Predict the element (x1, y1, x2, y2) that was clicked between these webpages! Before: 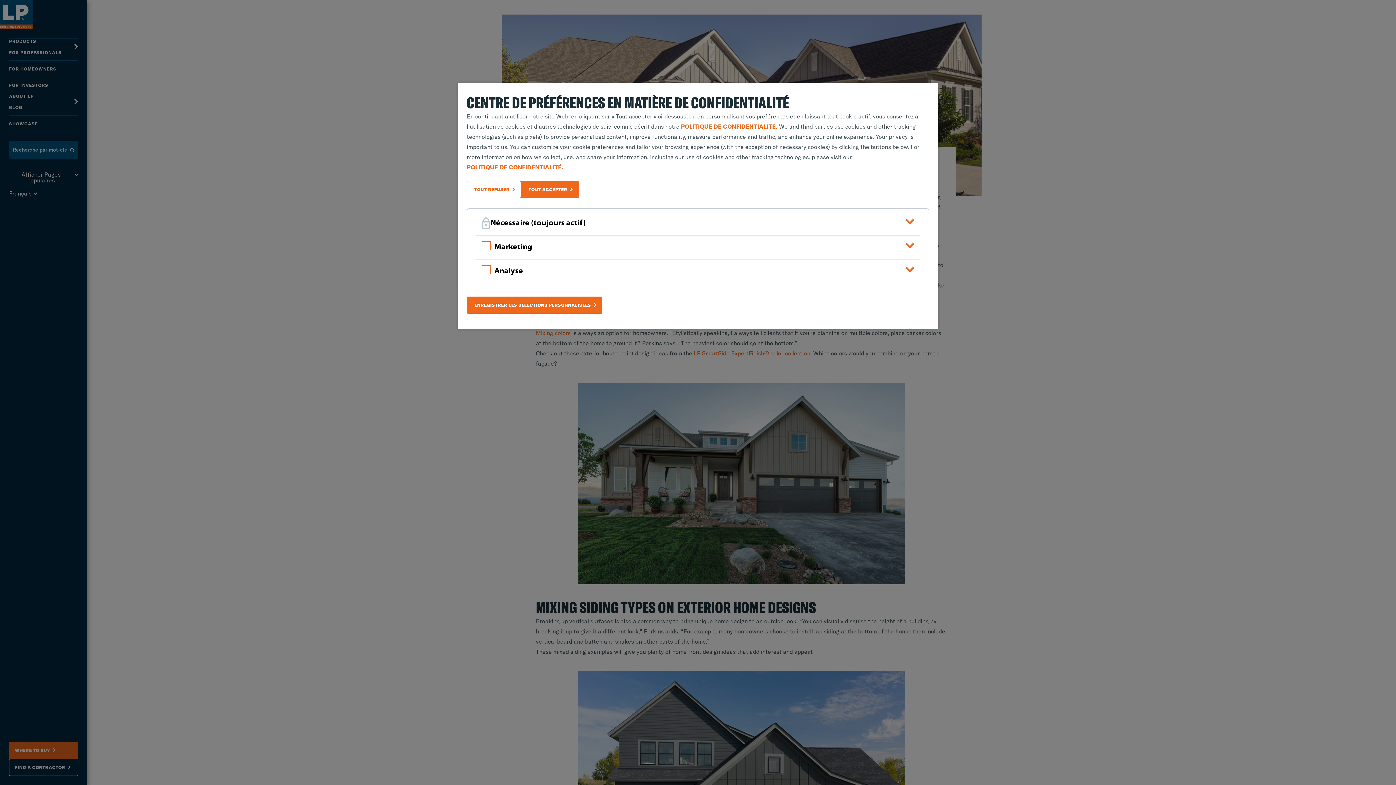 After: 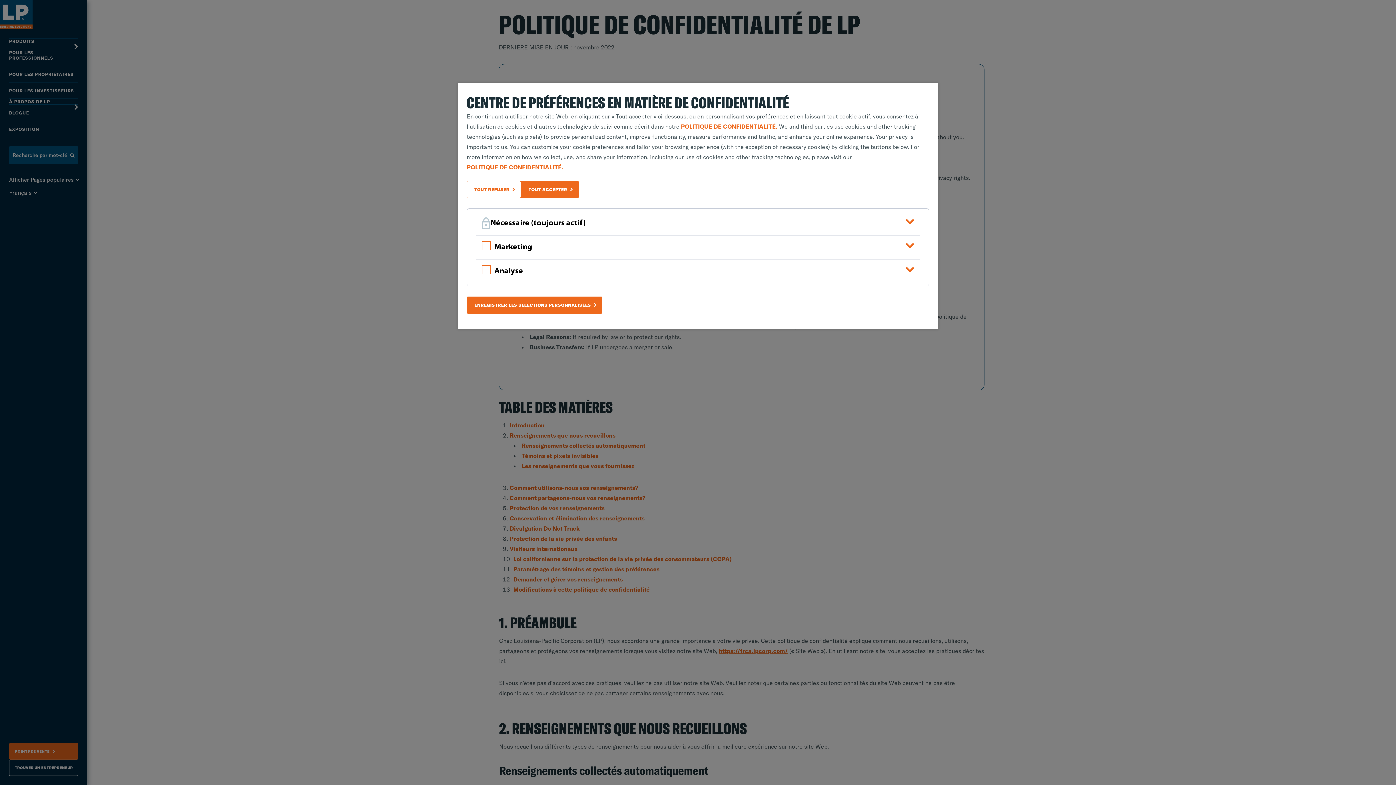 Action: label: POLITIQUE DE CONFIDENTIALITÉ. bbox: (681, 121, 777, 131)